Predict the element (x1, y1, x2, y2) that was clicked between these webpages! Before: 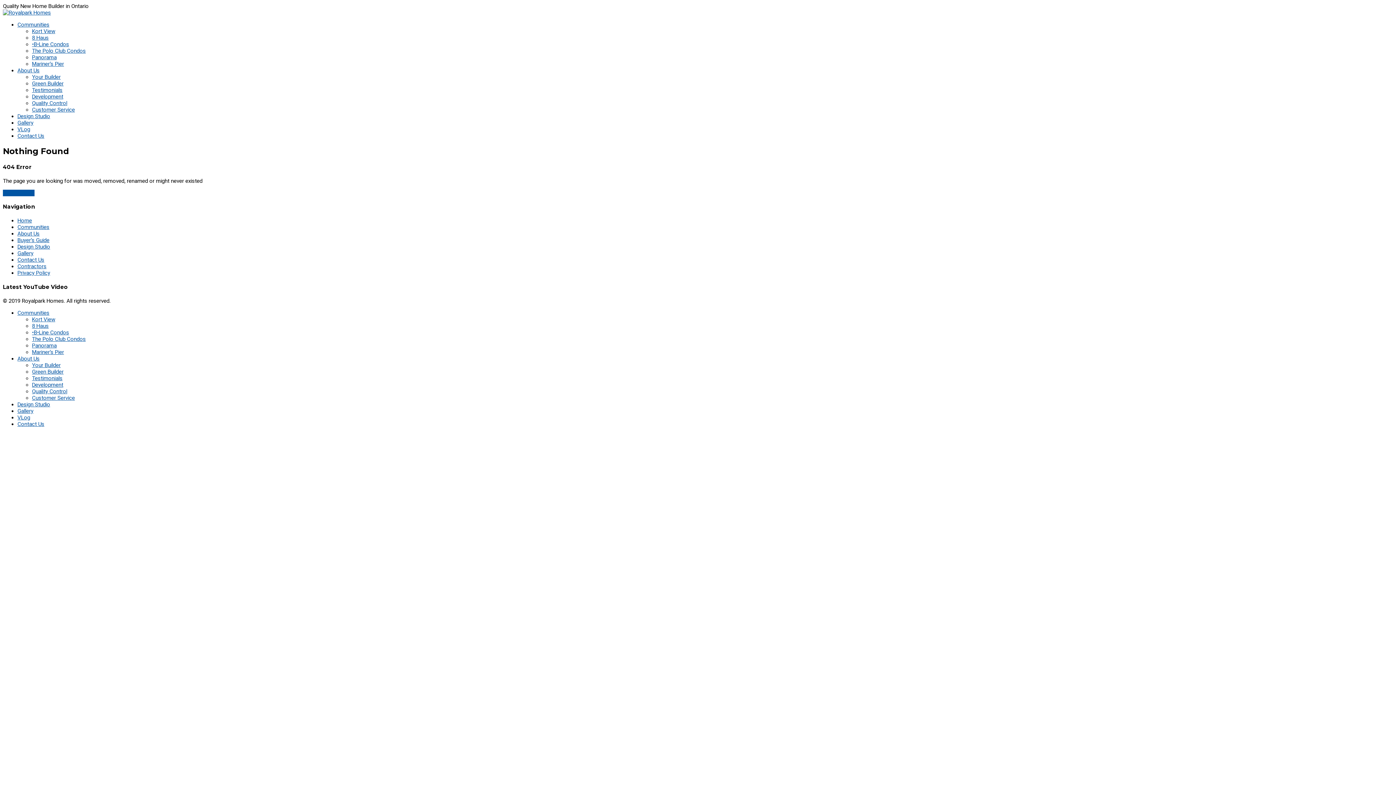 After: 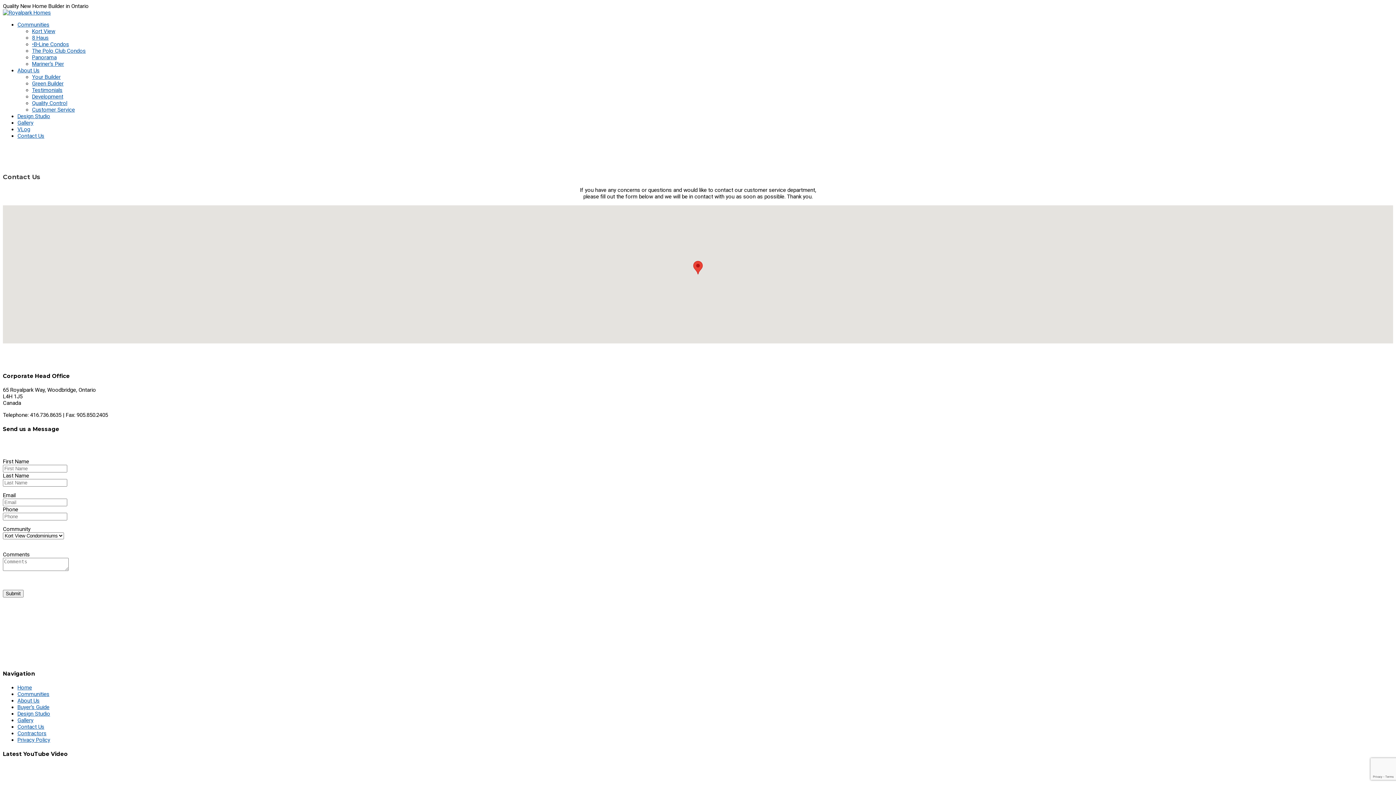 Action: bbox: (17, 256, 44, 263) label: Contact Us